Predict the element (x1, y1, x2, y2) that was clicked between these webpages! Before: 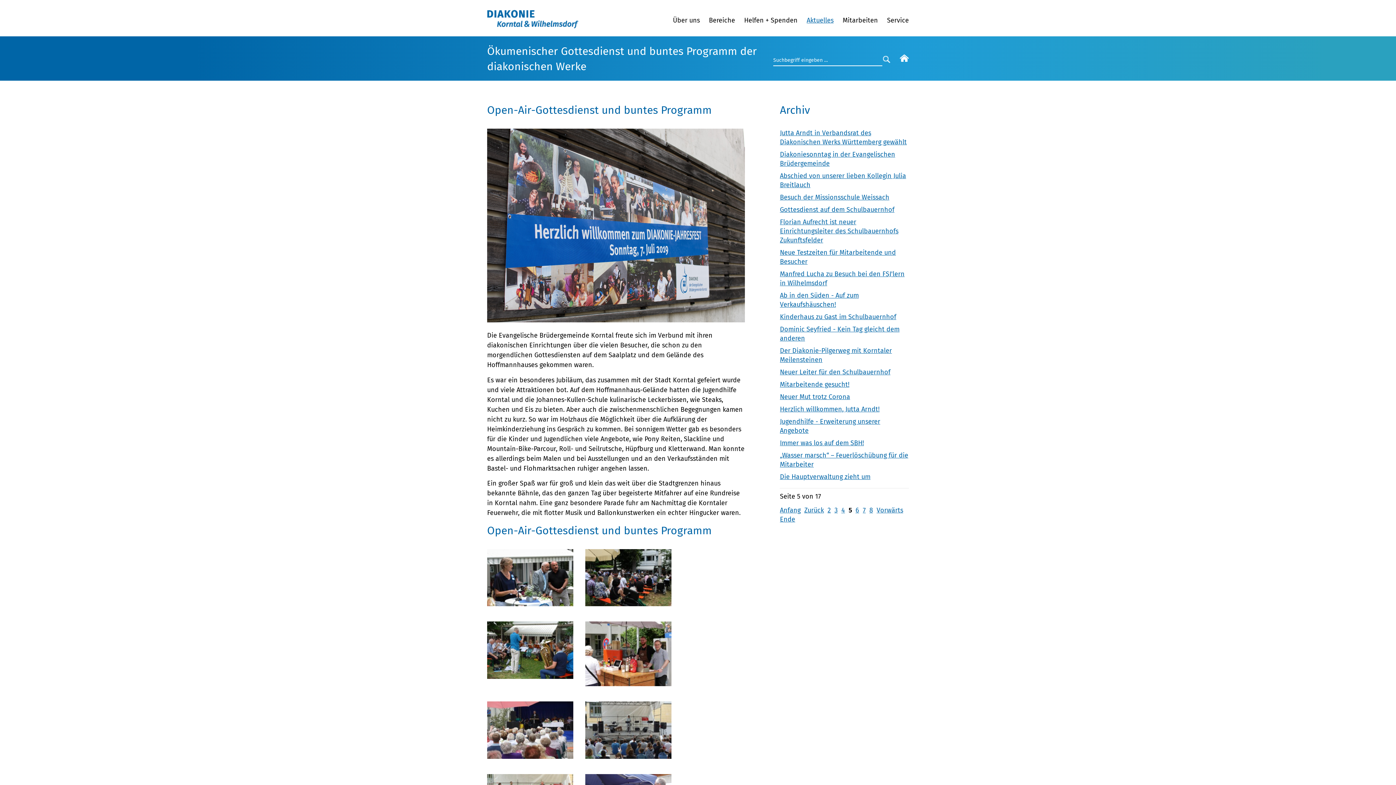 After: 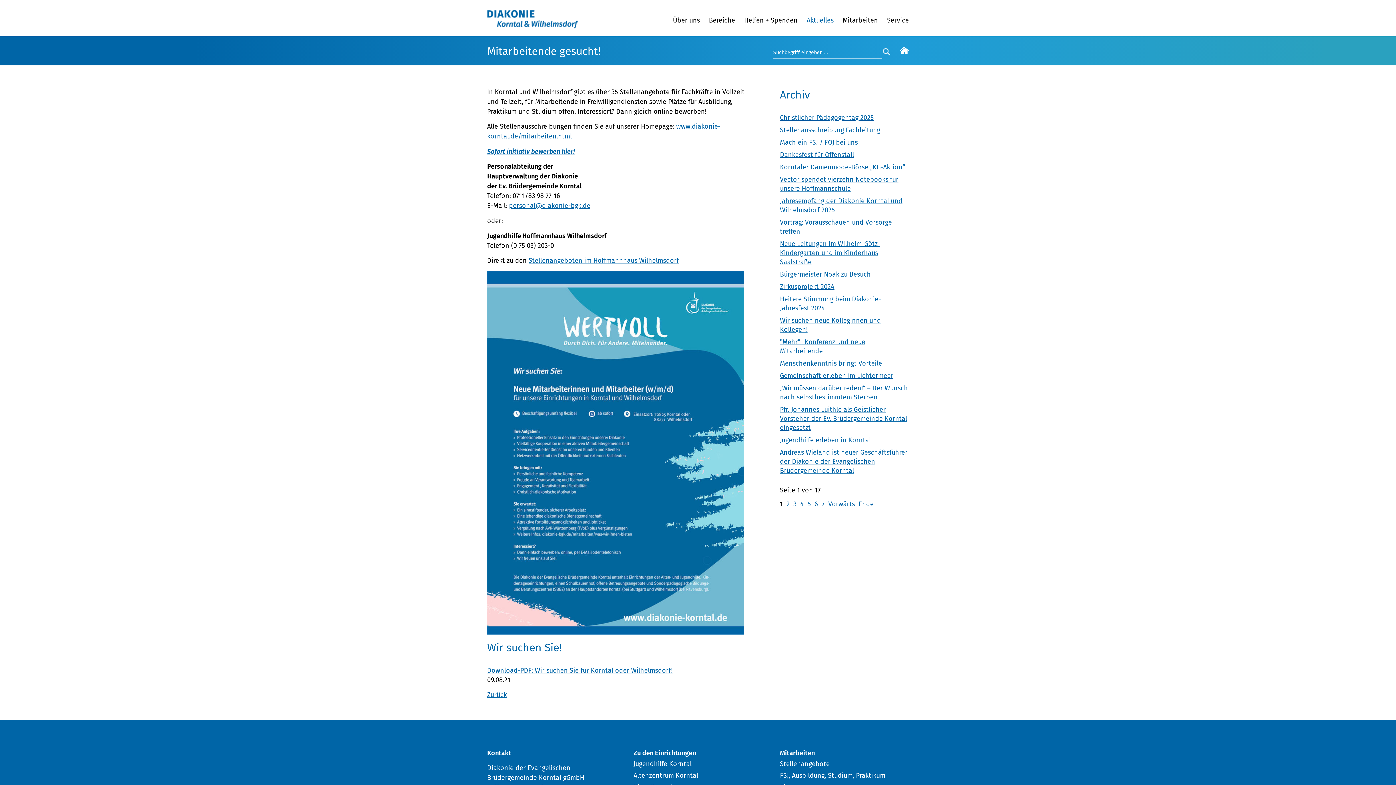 Action: label: Mitarbeitende gesucht! bbox: (780, 380, 849, 388)